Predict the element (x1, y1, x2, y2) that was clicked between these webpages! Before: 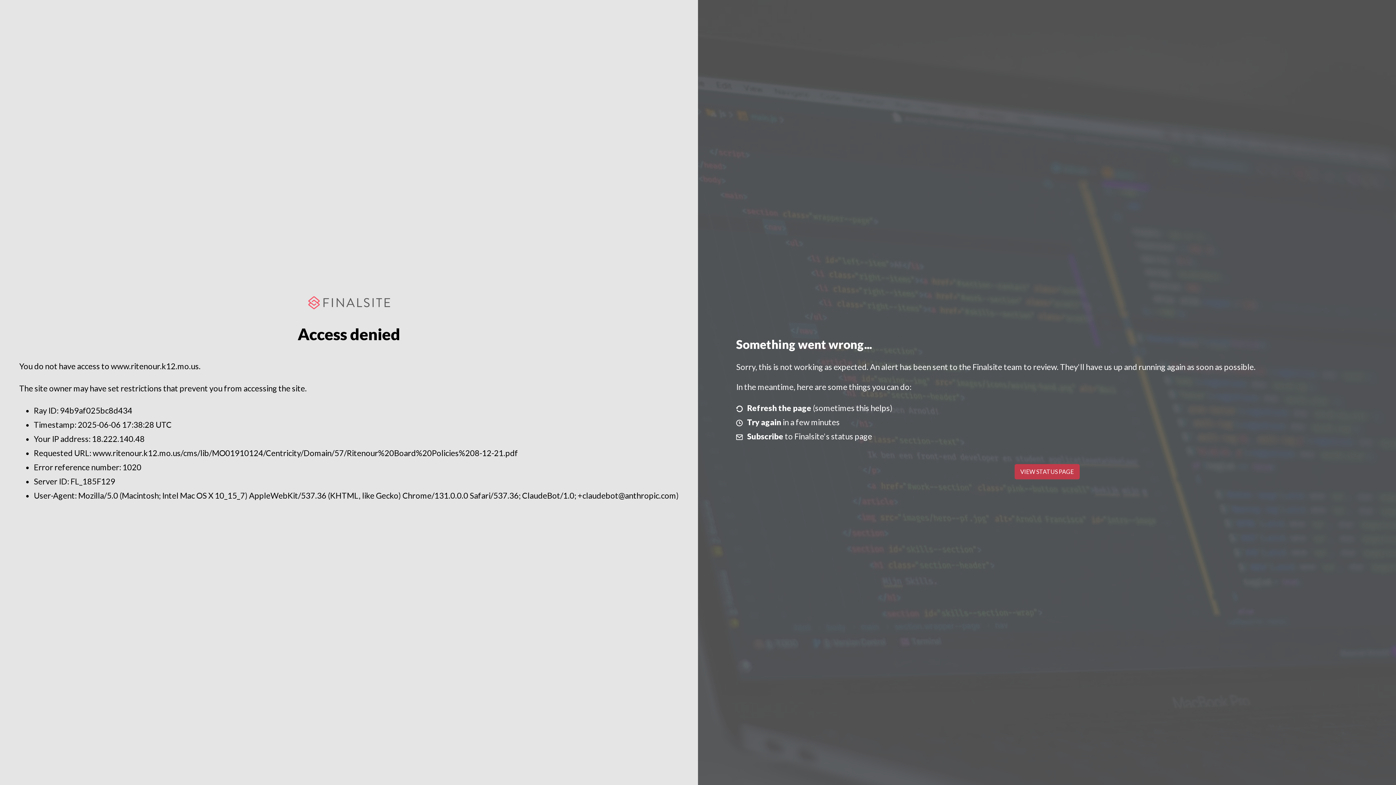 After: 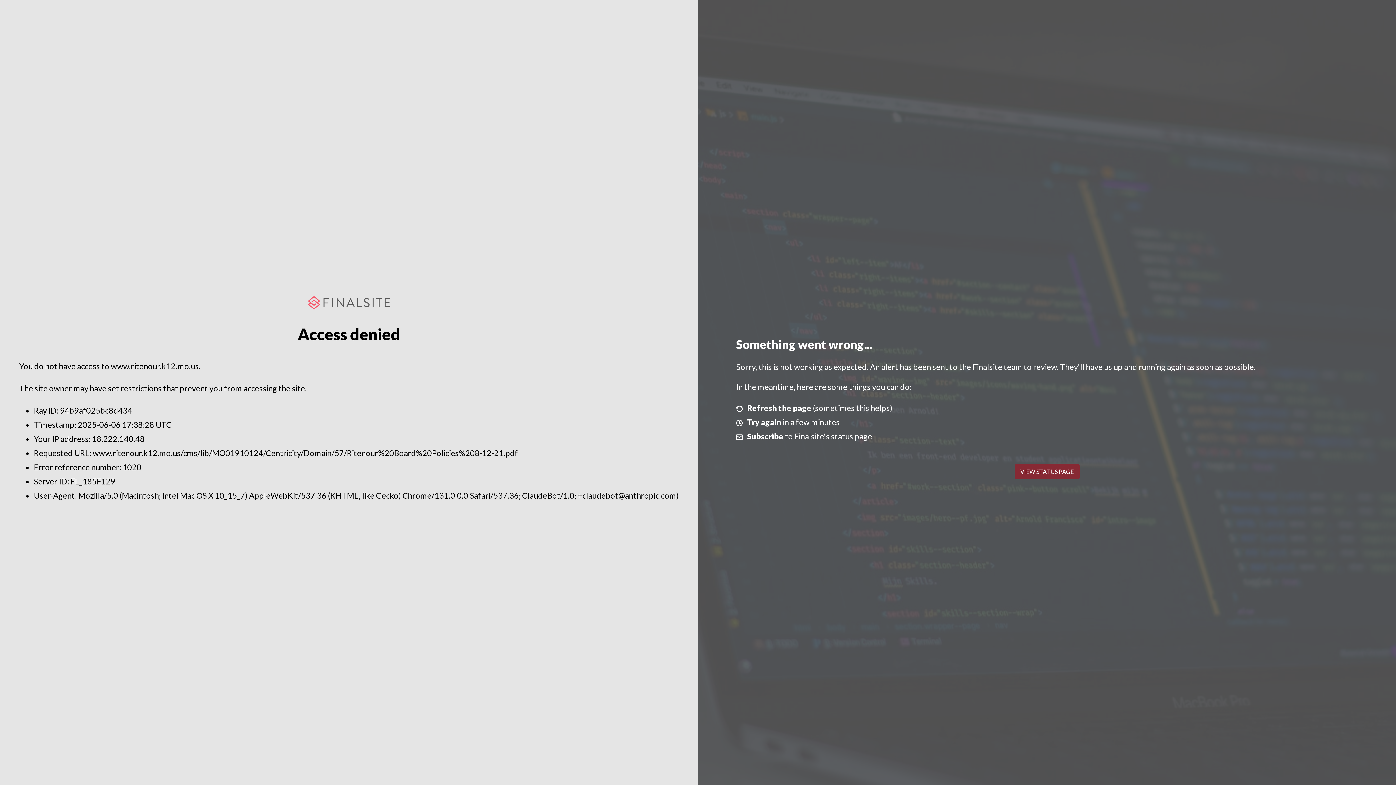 Action: bbox: (1014, 464, 1079, 479) label: VIEW STATUS PAGE